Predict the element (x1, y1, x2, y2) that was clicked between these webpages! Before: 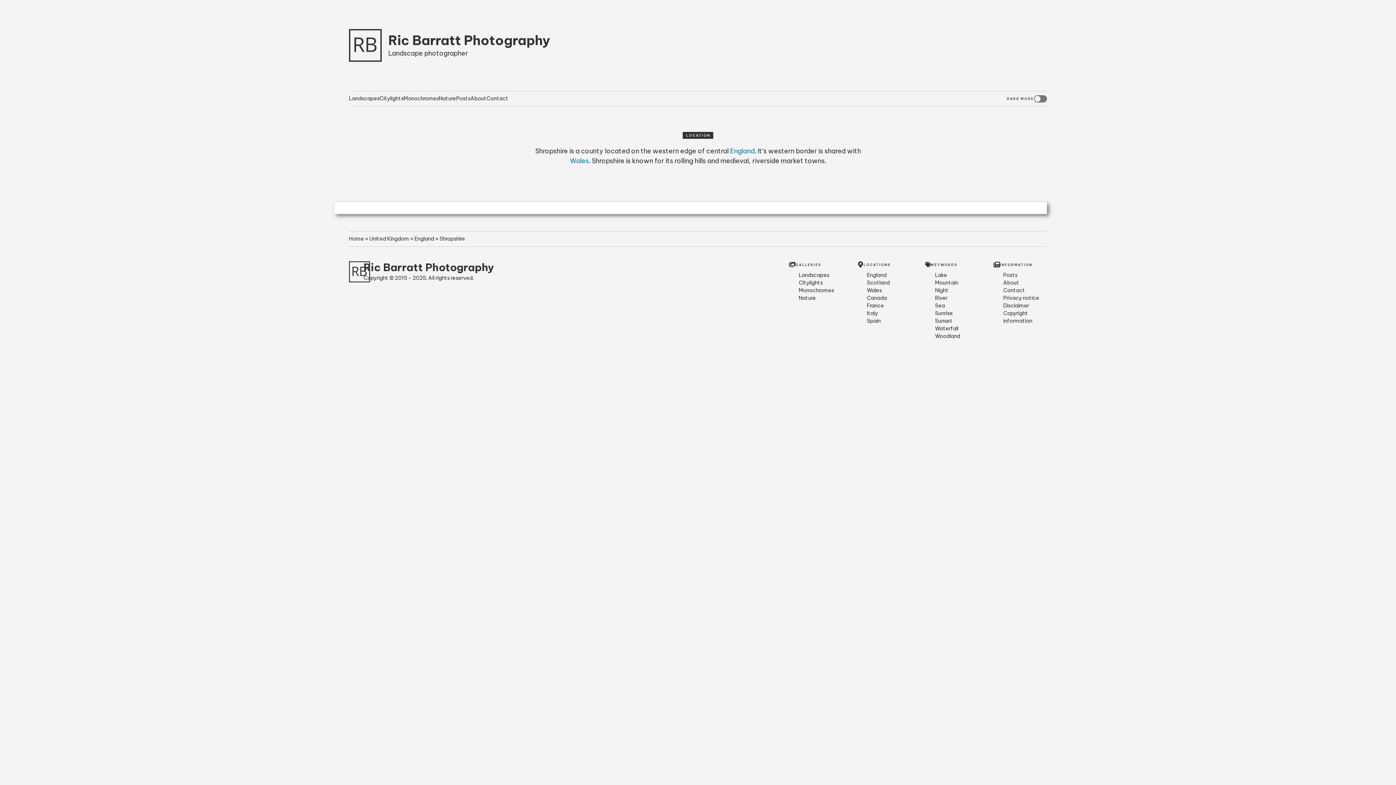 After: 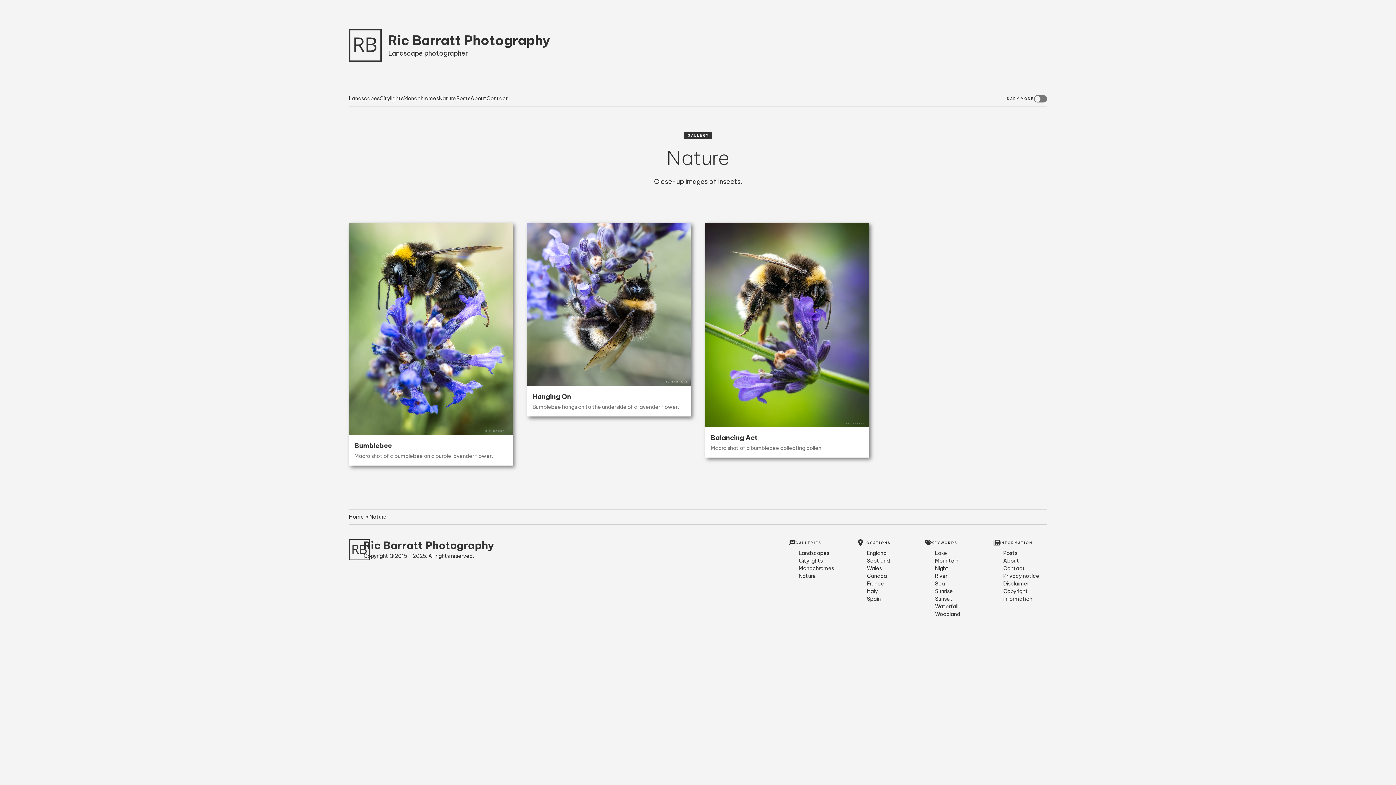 Action: label: Nature bbox: (438, 94, 456, 102)